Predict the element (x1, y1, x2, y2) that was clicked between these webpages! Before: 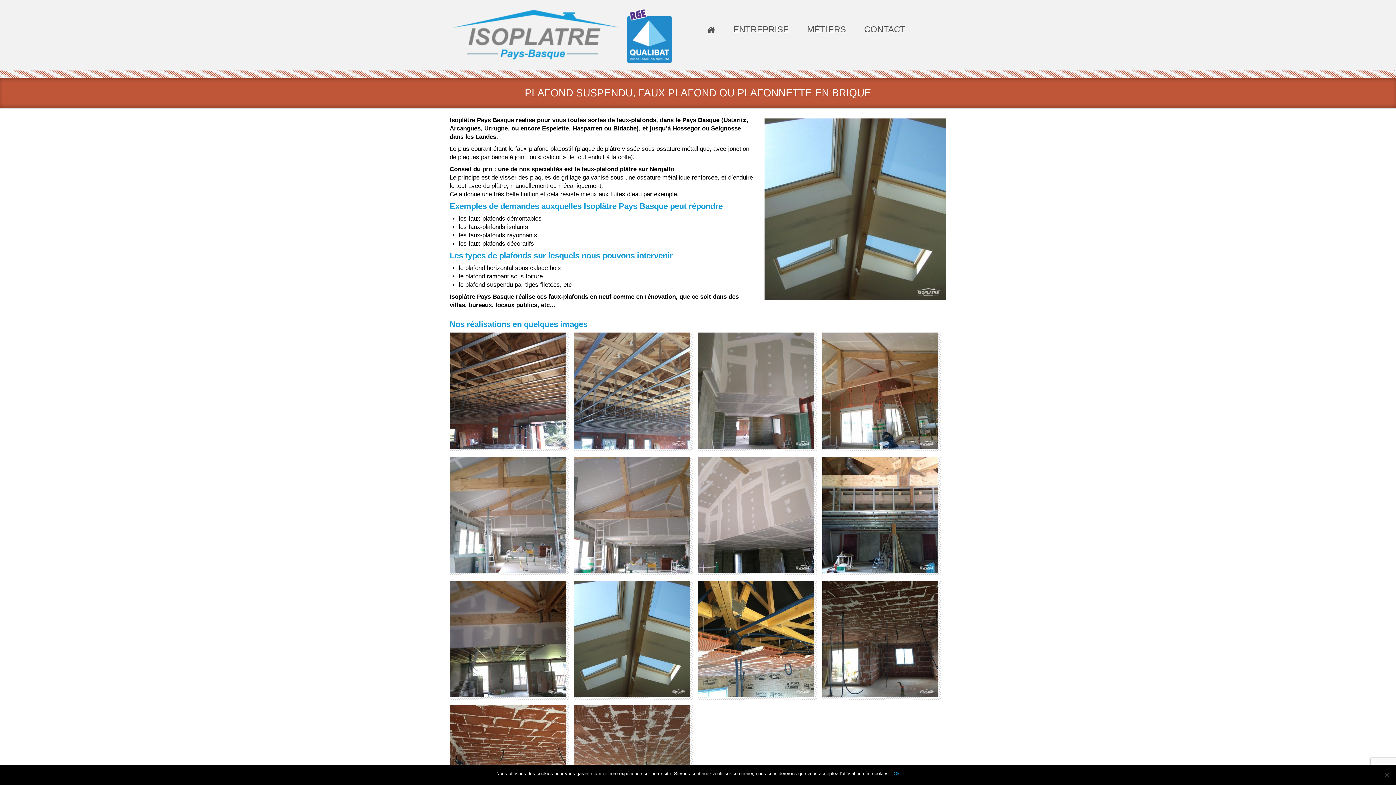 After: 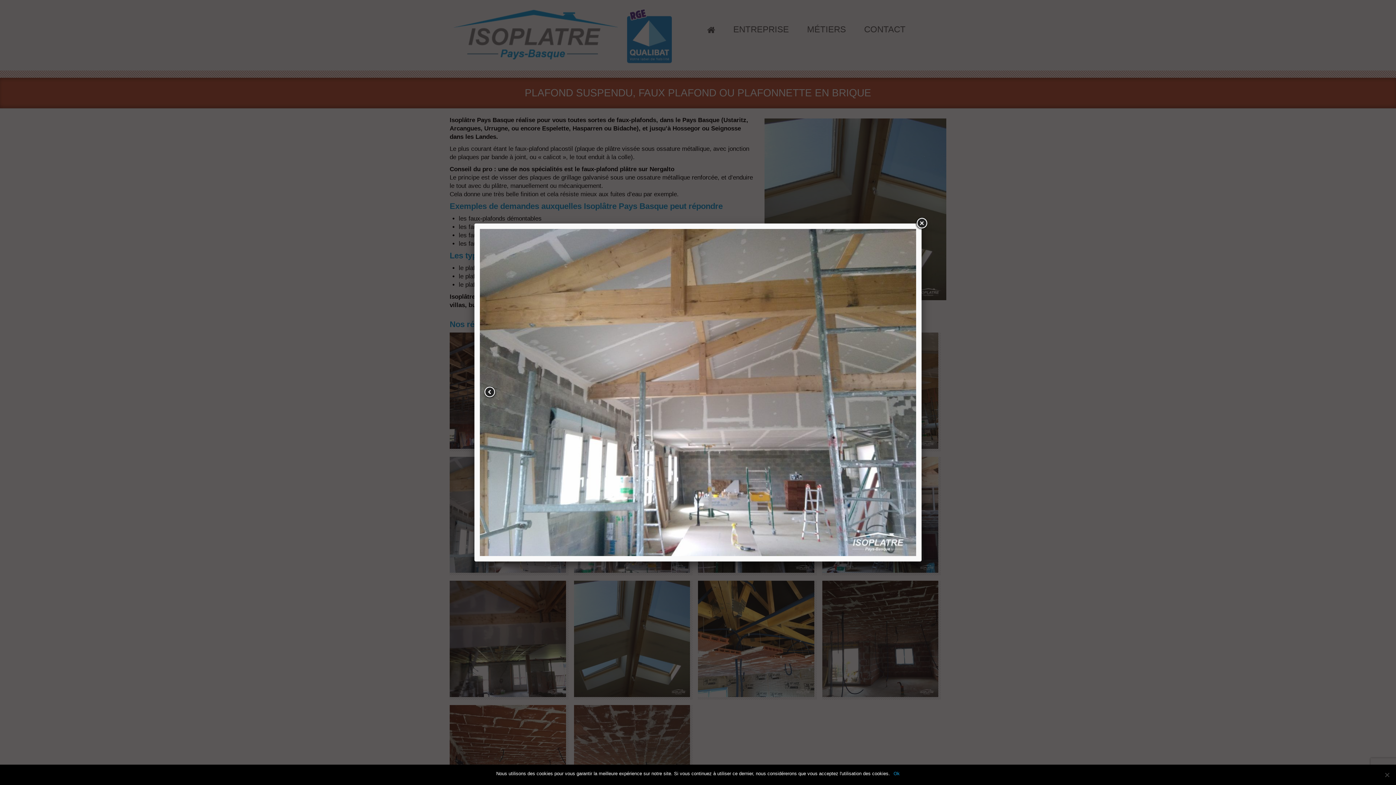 Action: bbox: (449, 457, 574, 581)